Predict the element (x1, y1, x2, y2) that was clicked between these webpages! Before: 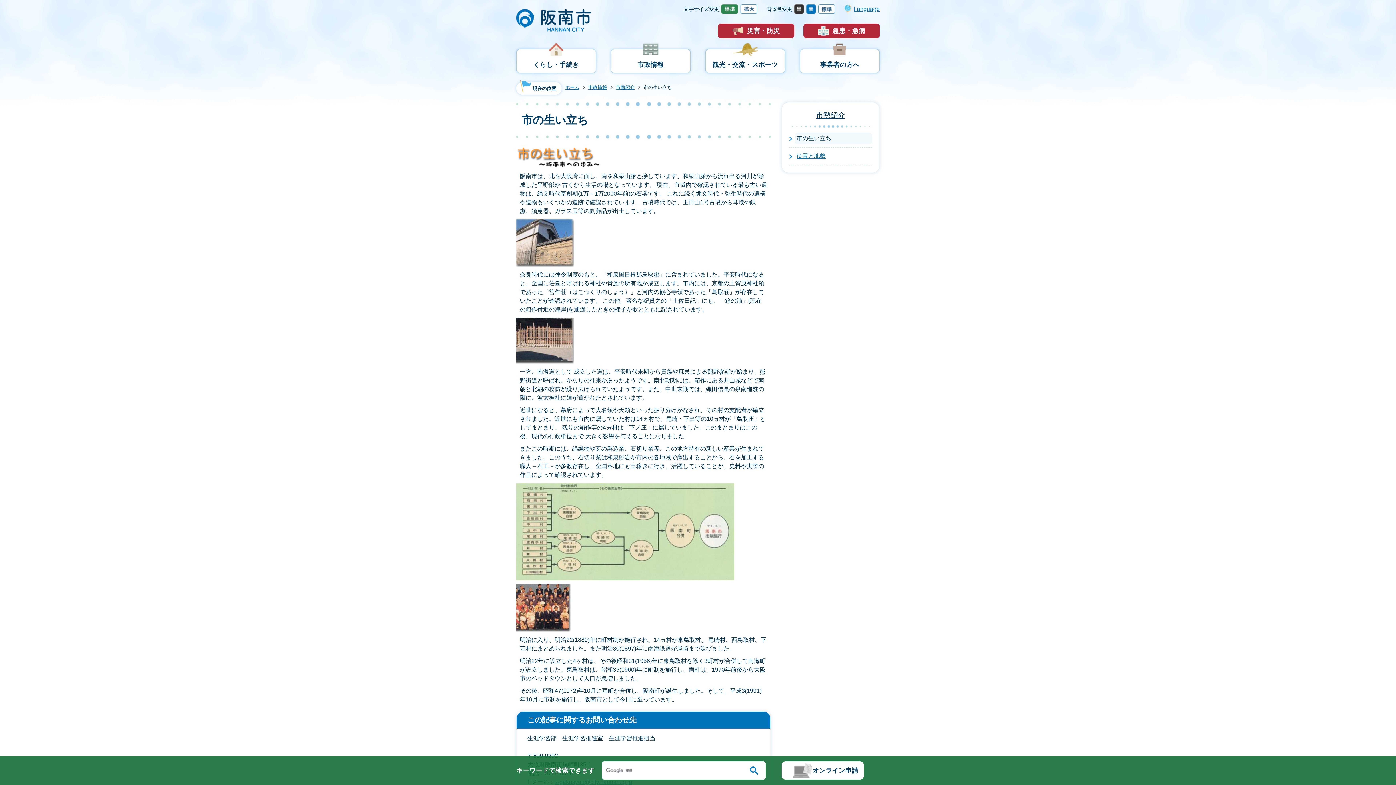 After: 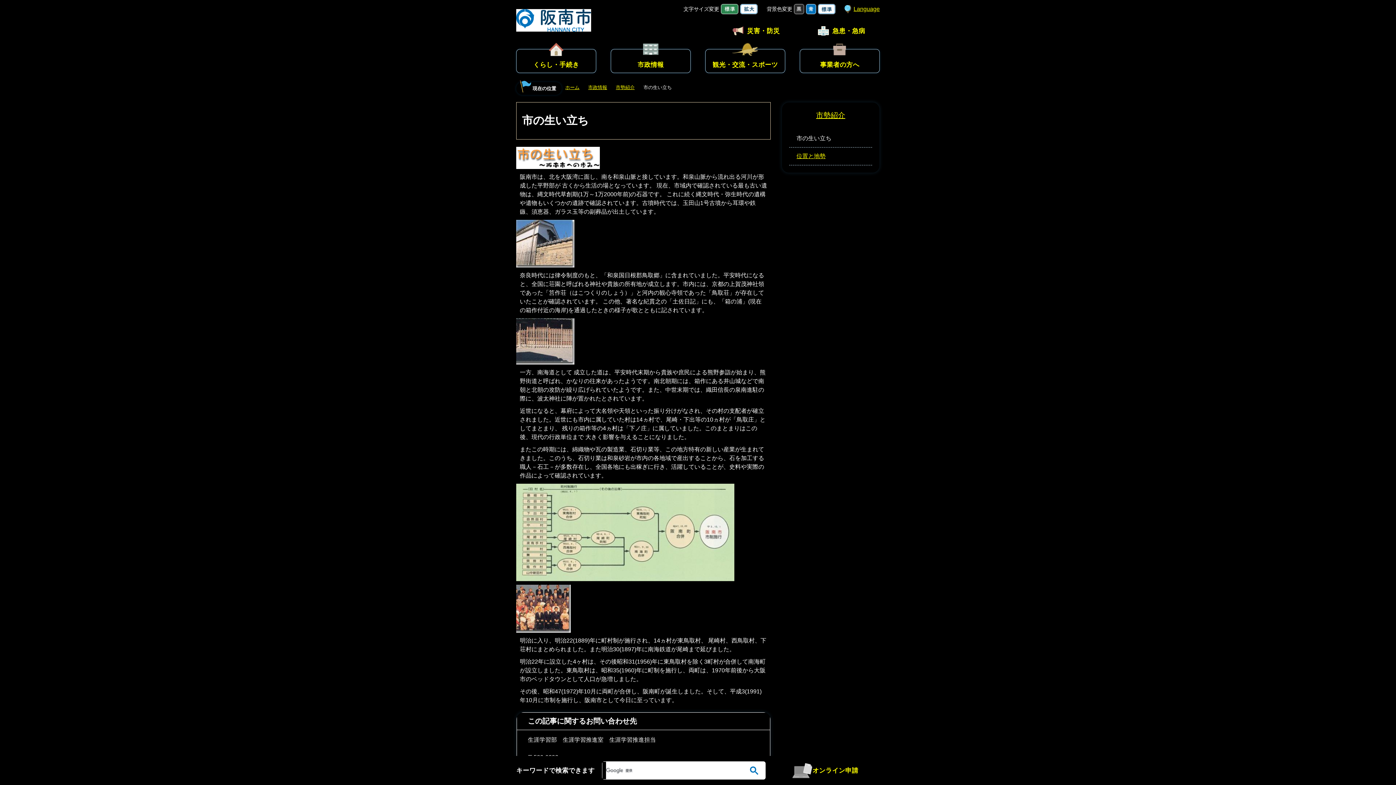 Action: bbox: (794, 5, 804, 11)